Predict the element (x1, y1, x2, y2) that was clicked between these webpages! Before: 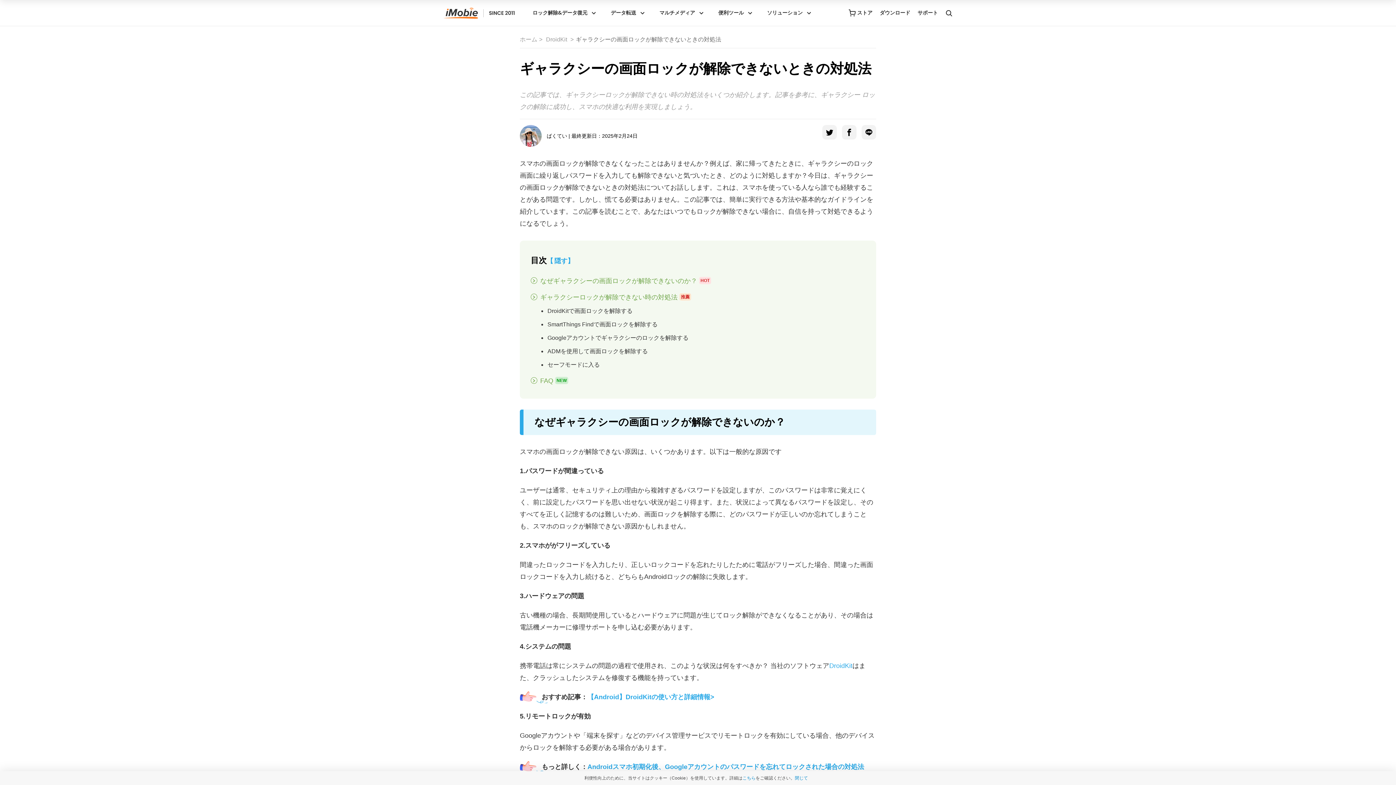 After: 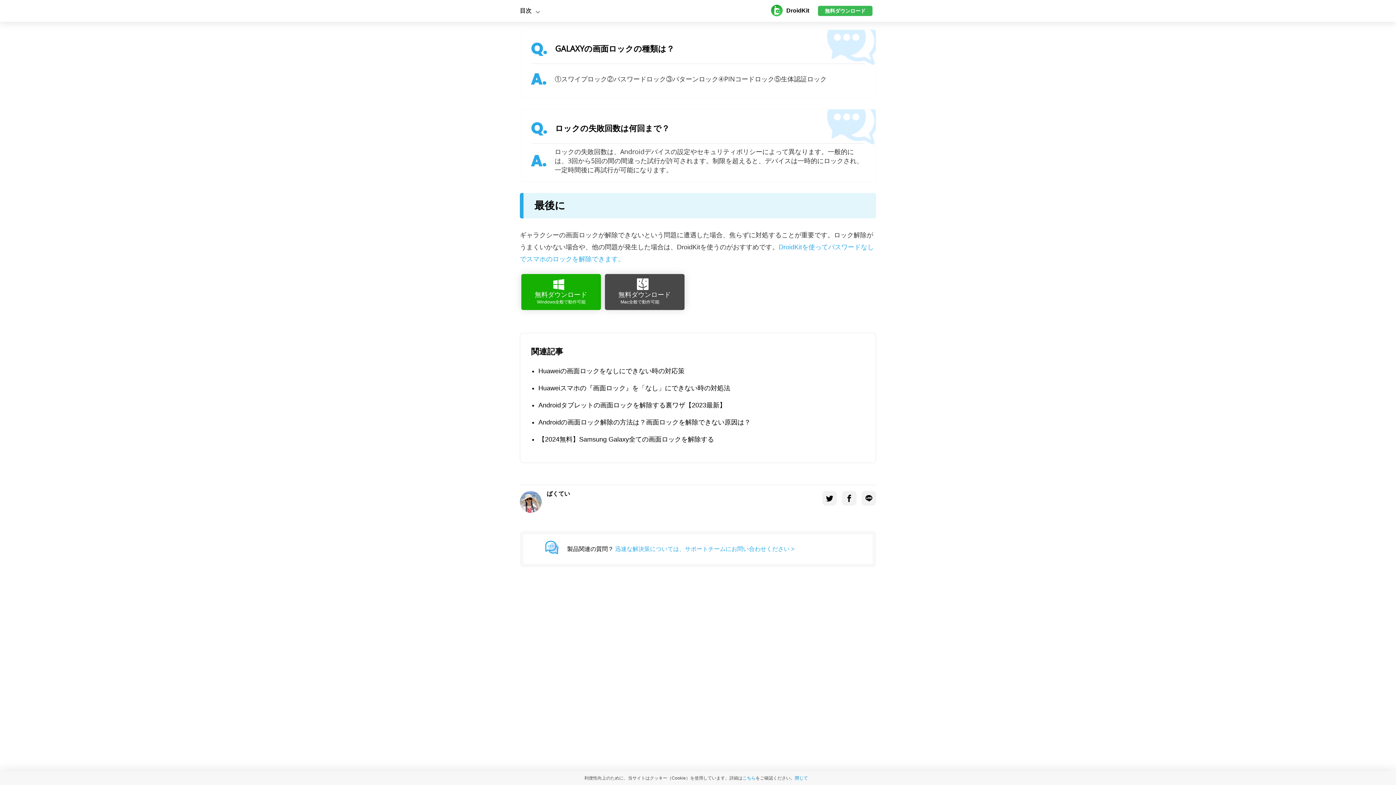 Action: label: FAQ NEW bbox: (530, 377, 568, 384)